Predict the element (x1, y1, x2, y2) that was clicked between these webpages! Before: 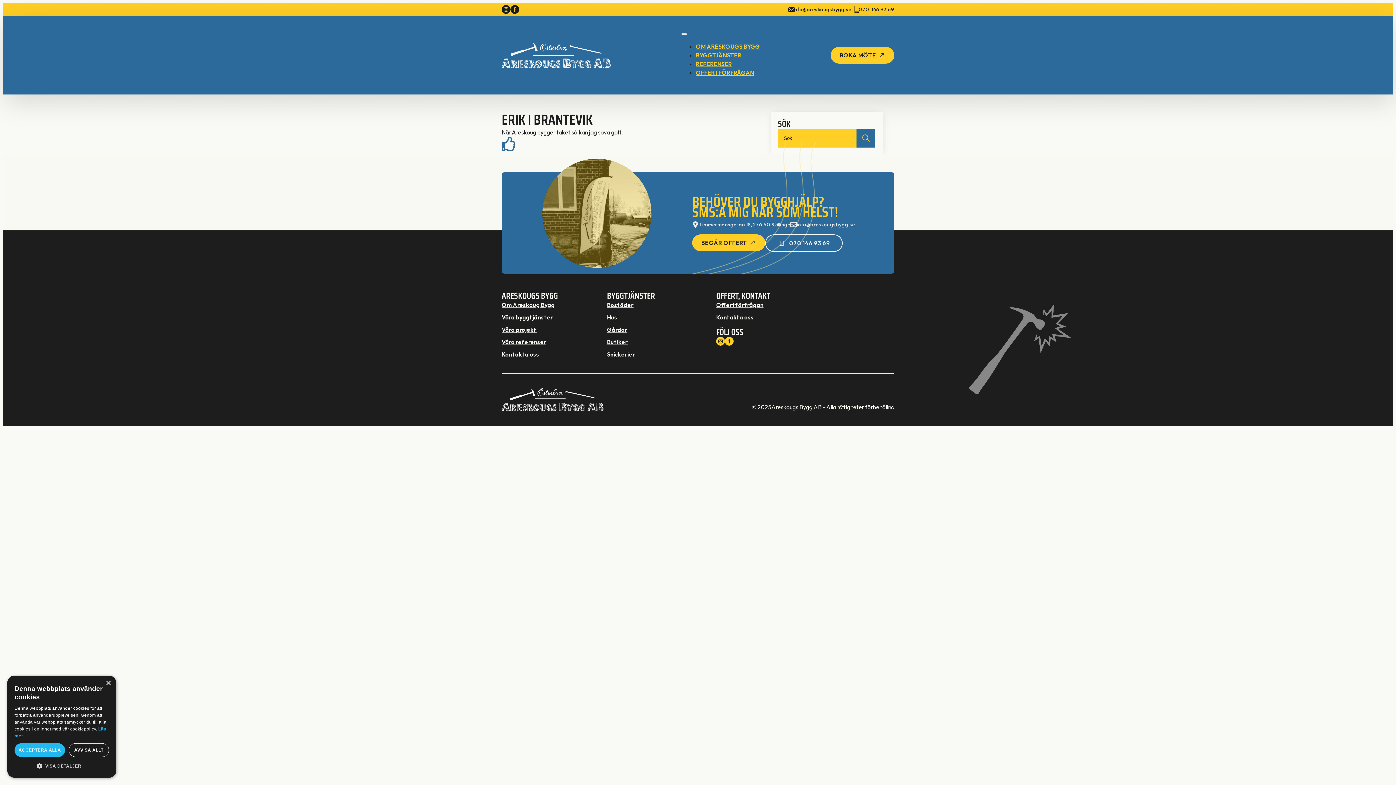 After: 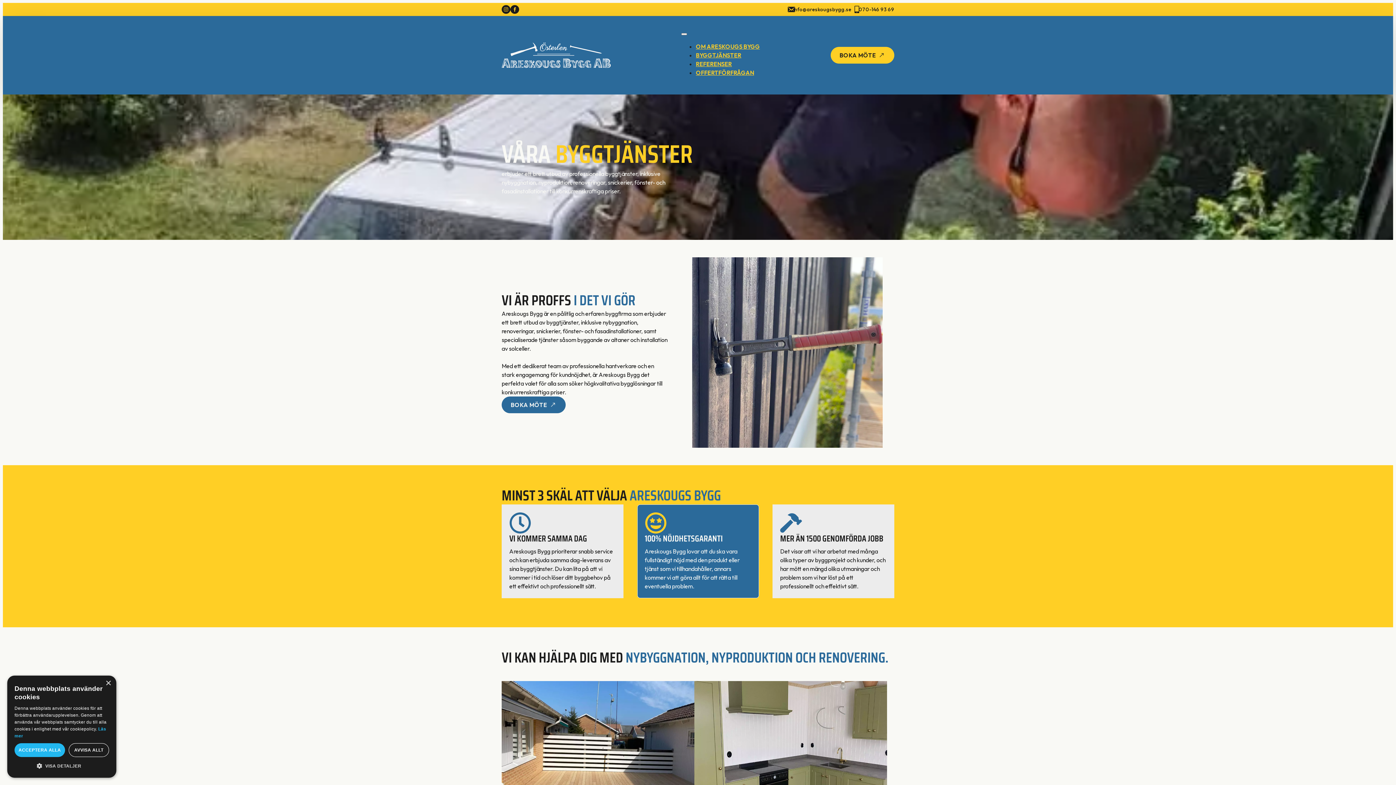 Action: label: BYGGTJÄNSTER bbox: (696, 51, 741, 58)